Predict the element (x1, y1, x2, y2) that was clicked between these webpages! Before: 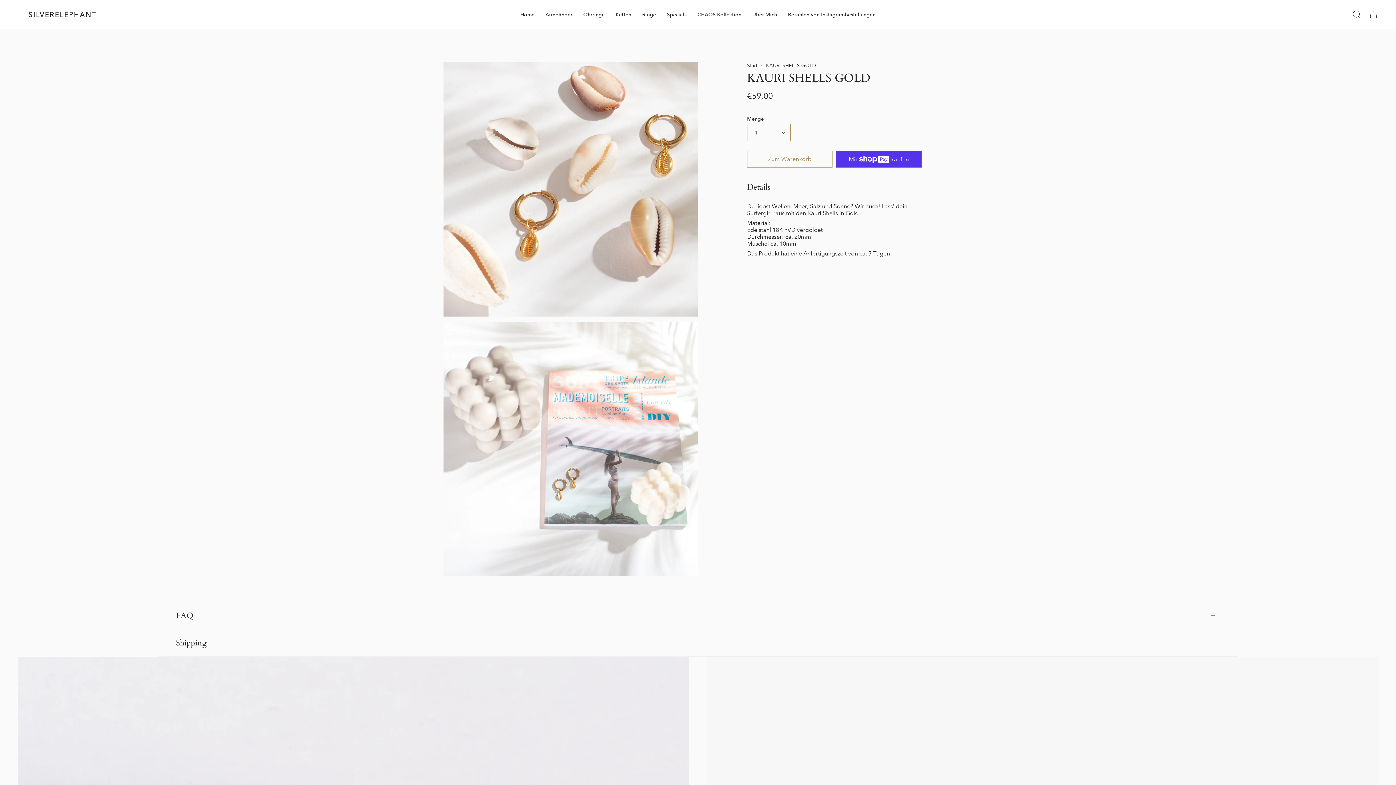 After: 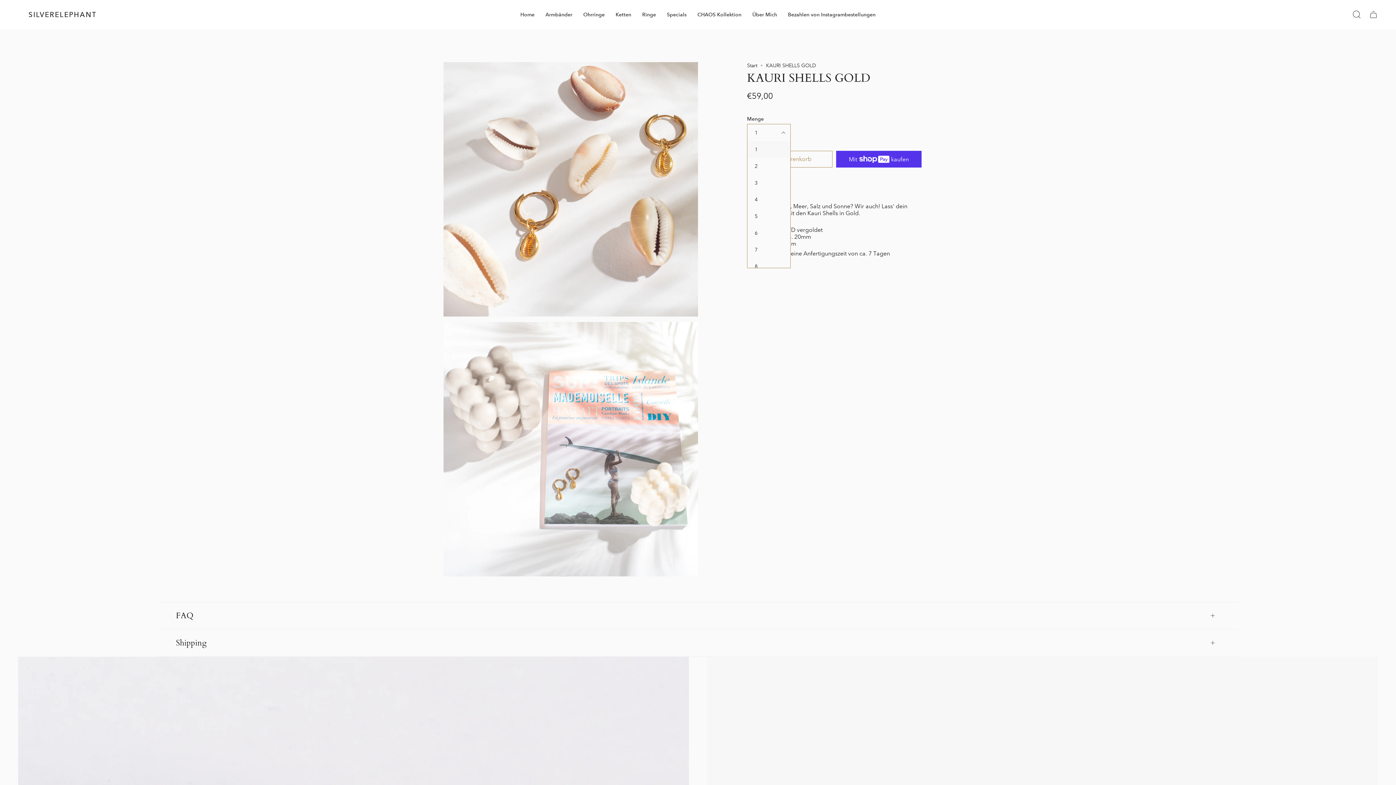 Action: label: 1 bbox: (747, 124, 790, 141)